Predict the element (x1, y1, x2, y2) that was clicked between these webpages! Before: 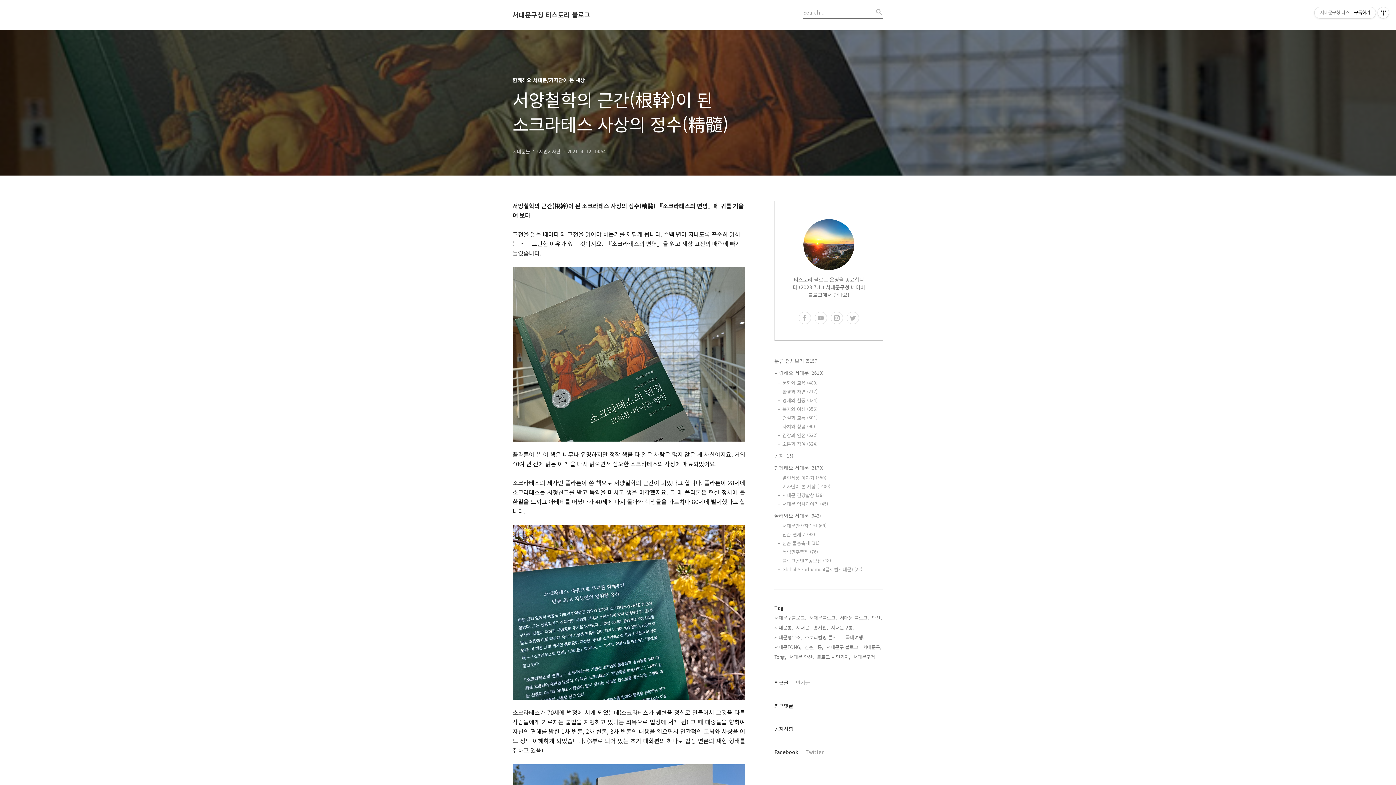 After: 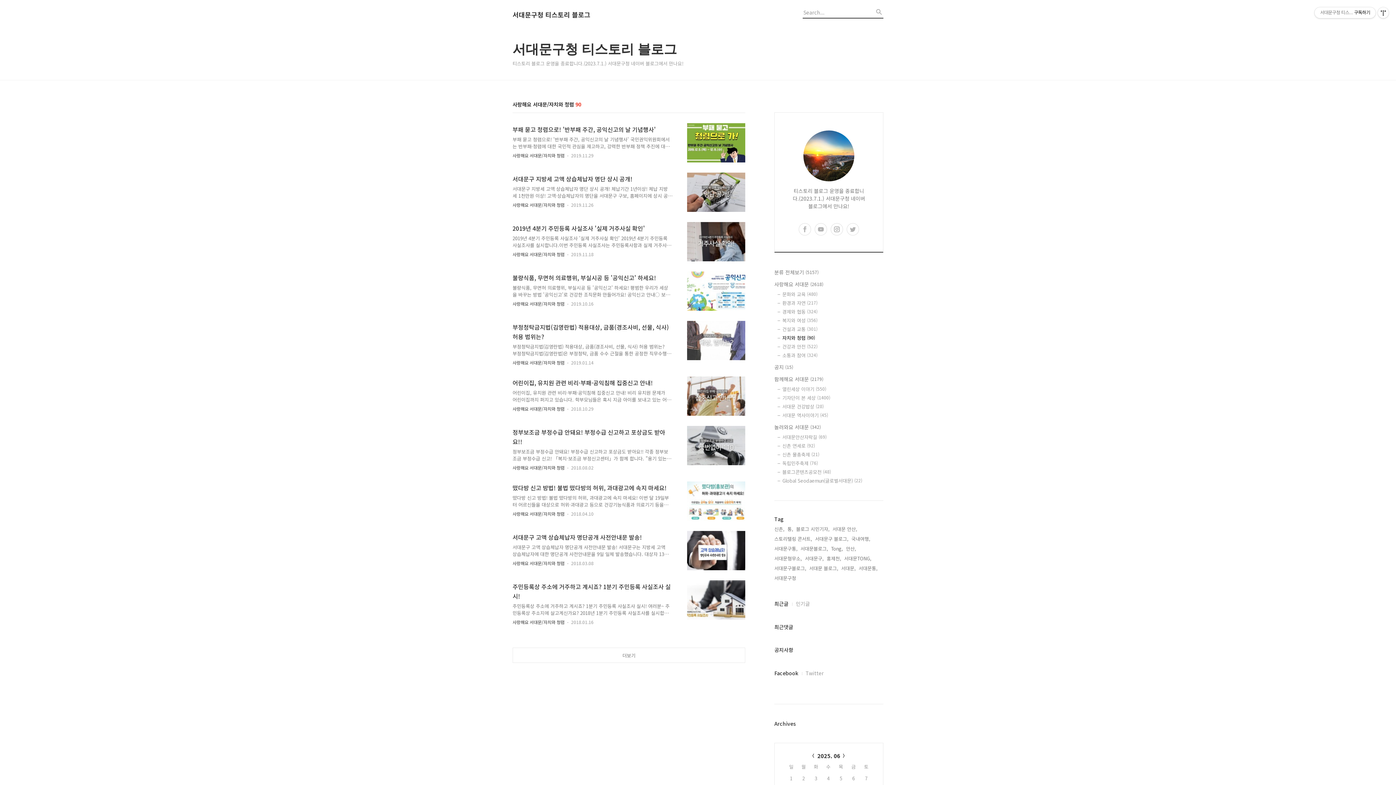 Action: bbox: (782, 423, 883, 430) label: 자치와 청렴 (90)